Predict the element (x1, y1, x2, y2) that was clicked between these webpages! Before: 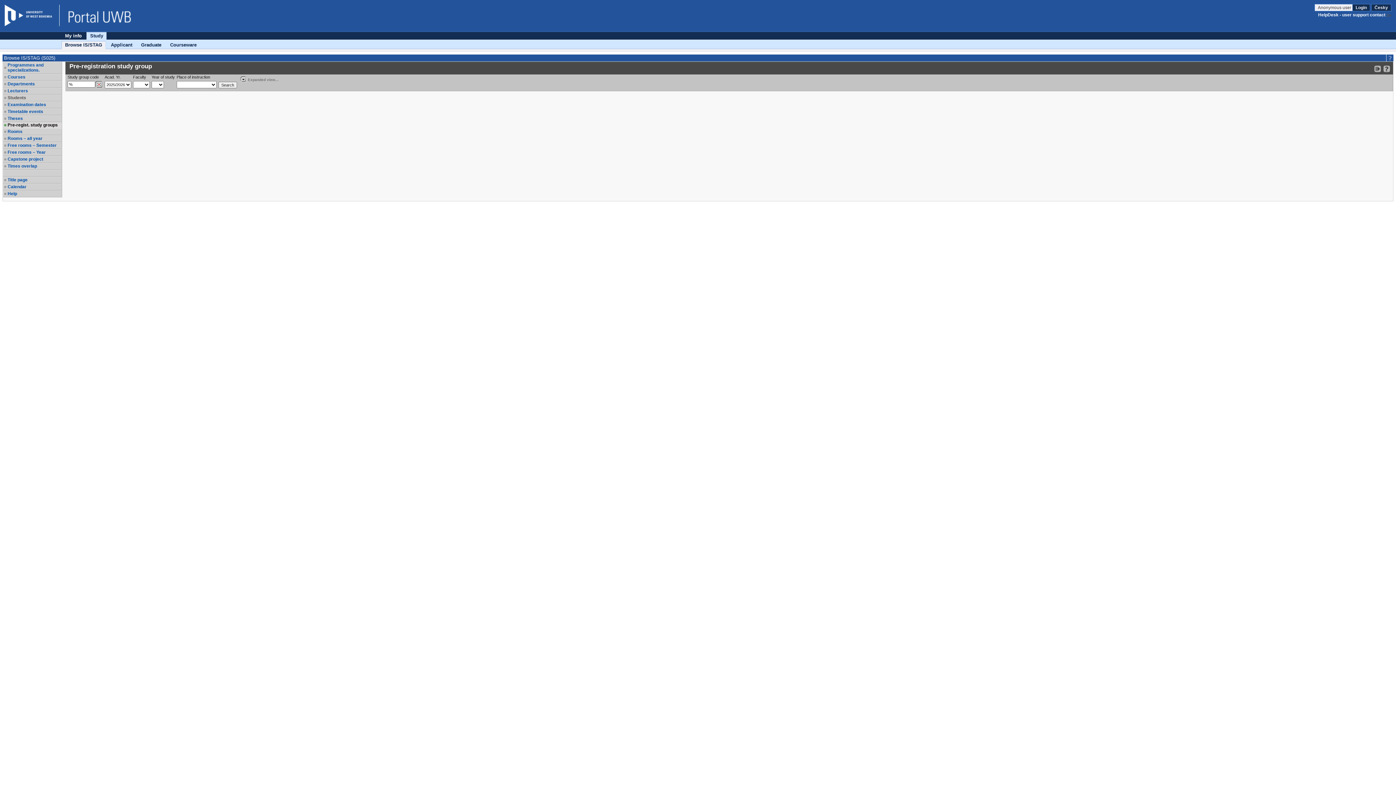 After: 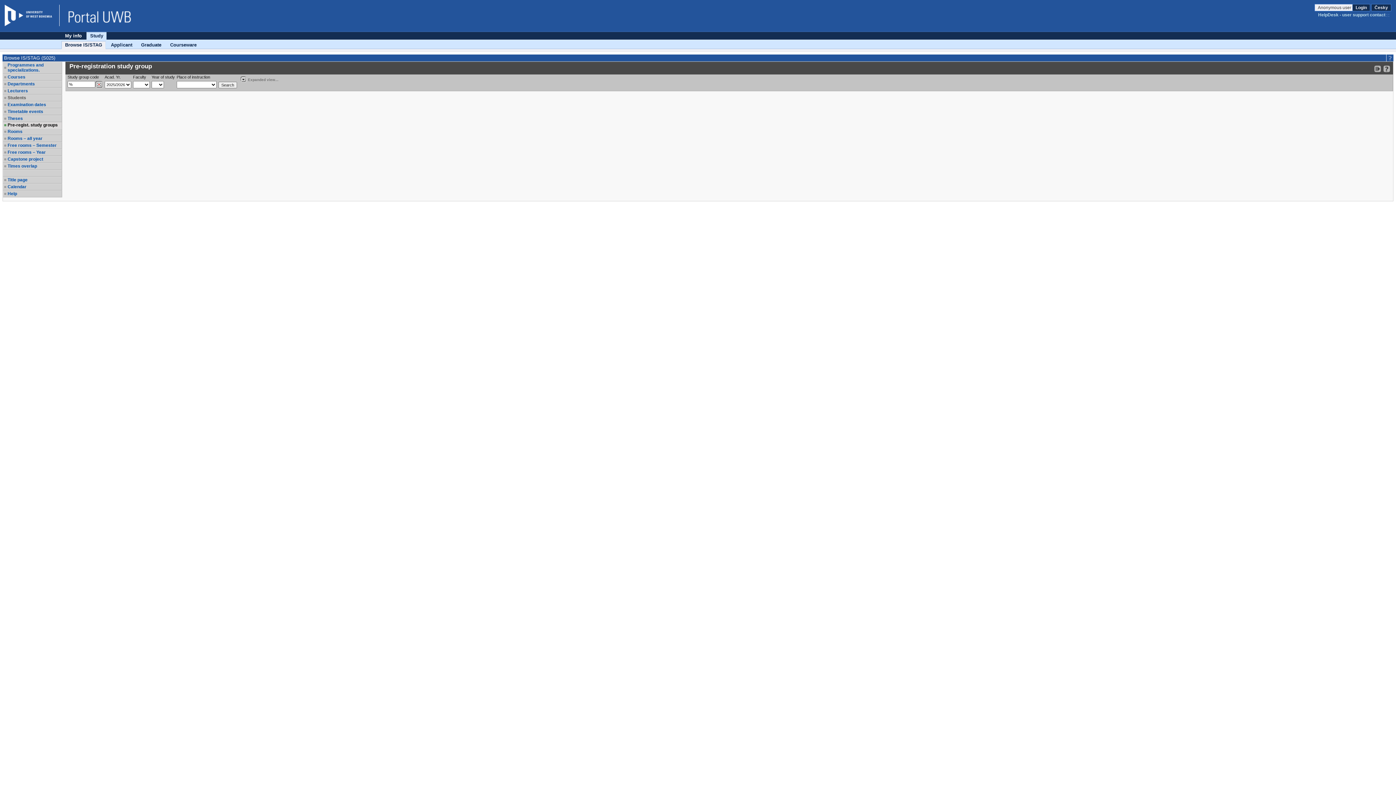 Action: bbox: (1318, 12, 1391, 17) label: HelpDesk - user support contact